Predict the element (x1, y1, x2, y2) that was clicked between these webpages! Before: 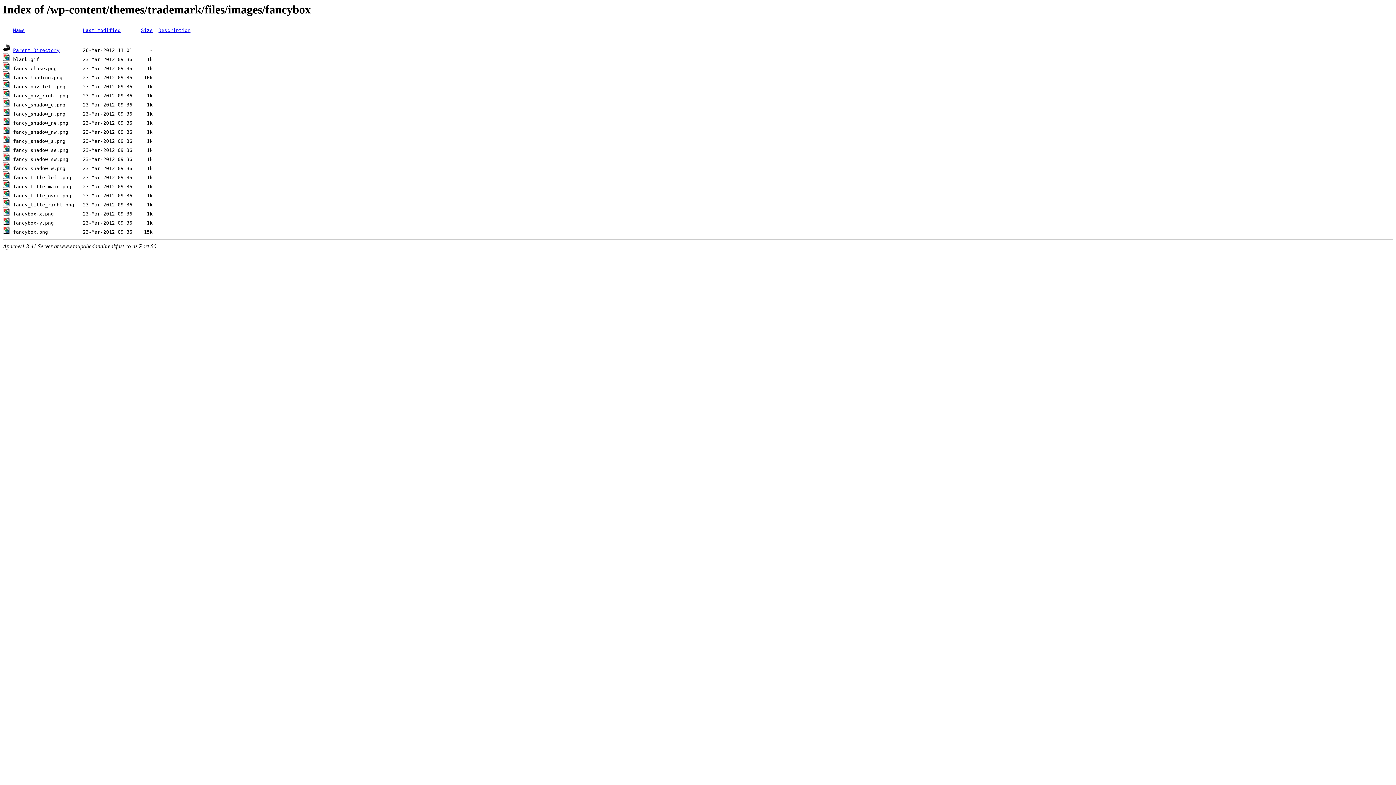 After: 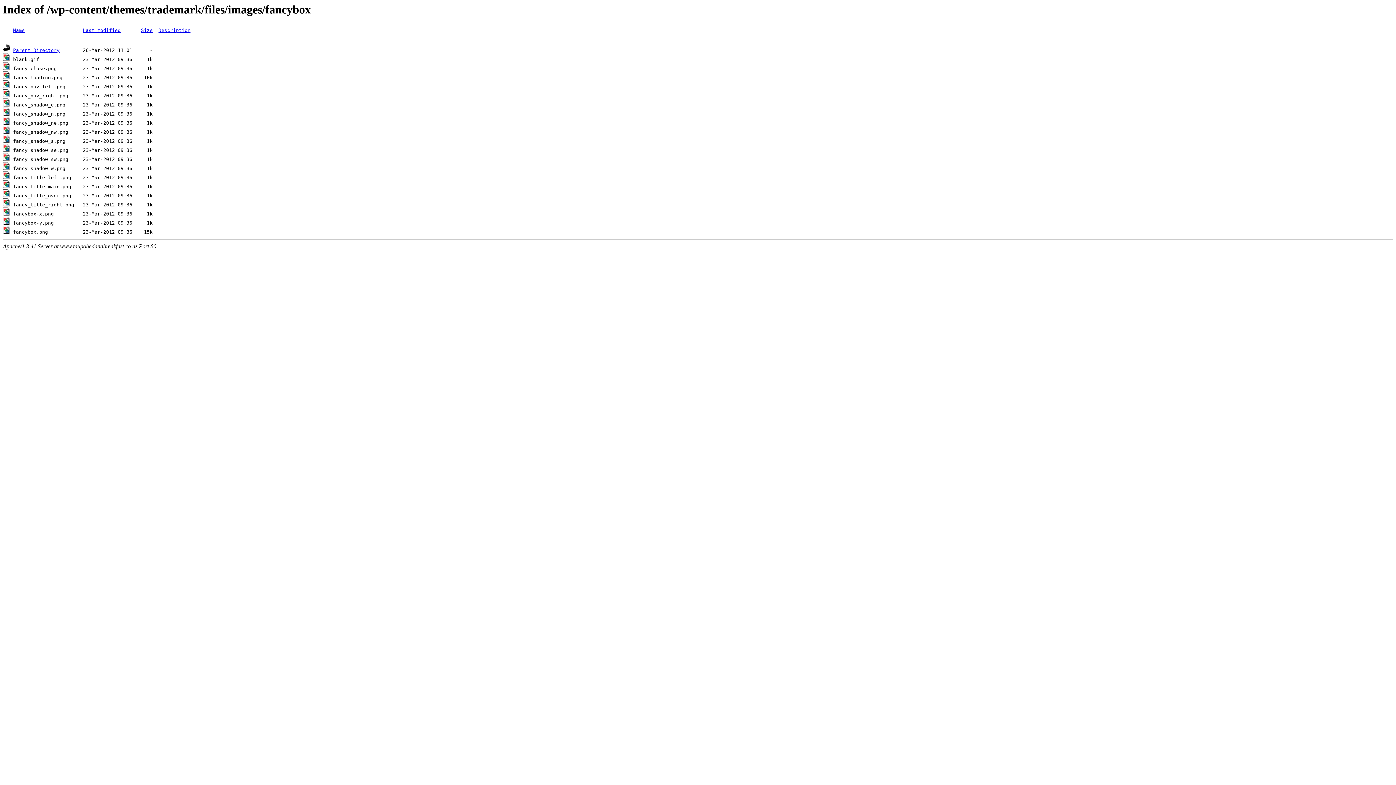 Action: bbox: (13, 229, 48, 235) label: fancybox.png